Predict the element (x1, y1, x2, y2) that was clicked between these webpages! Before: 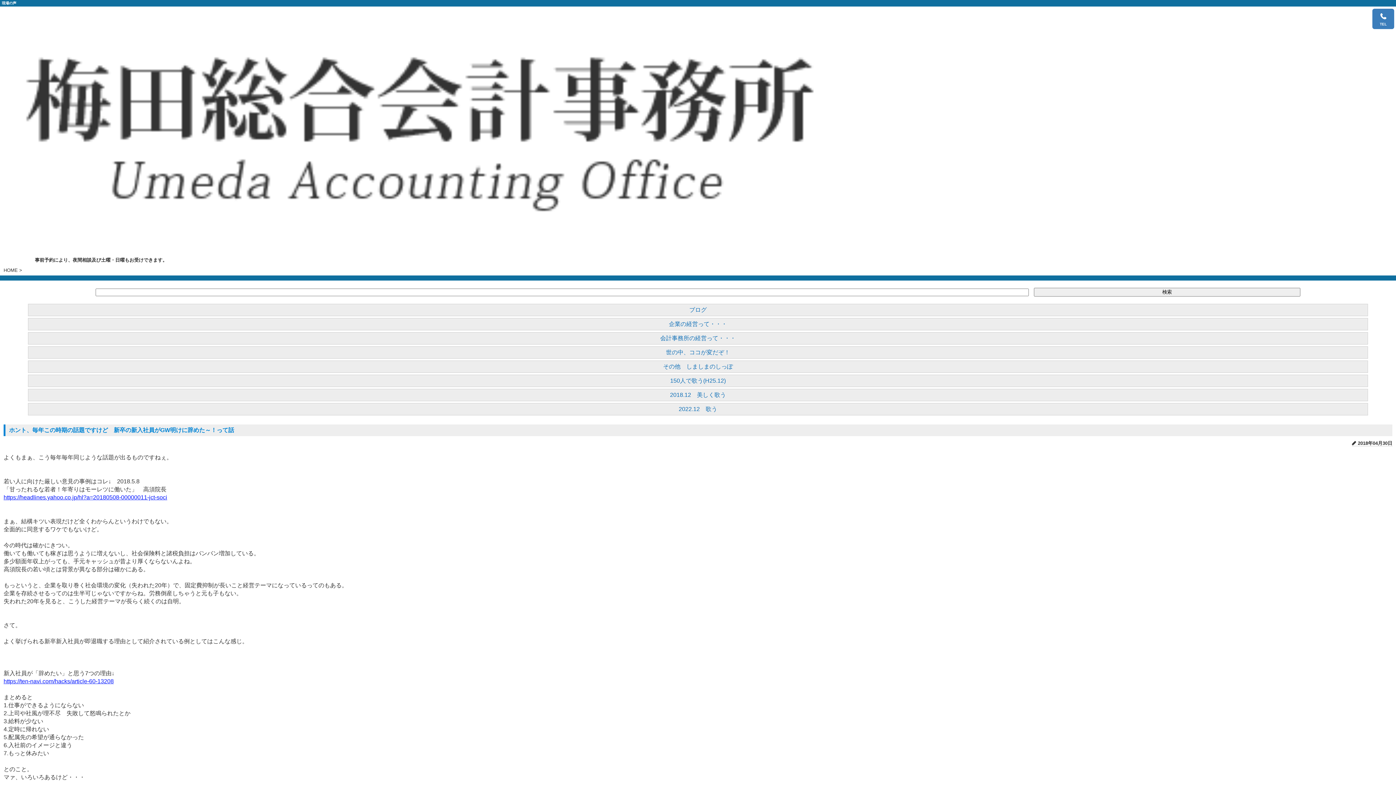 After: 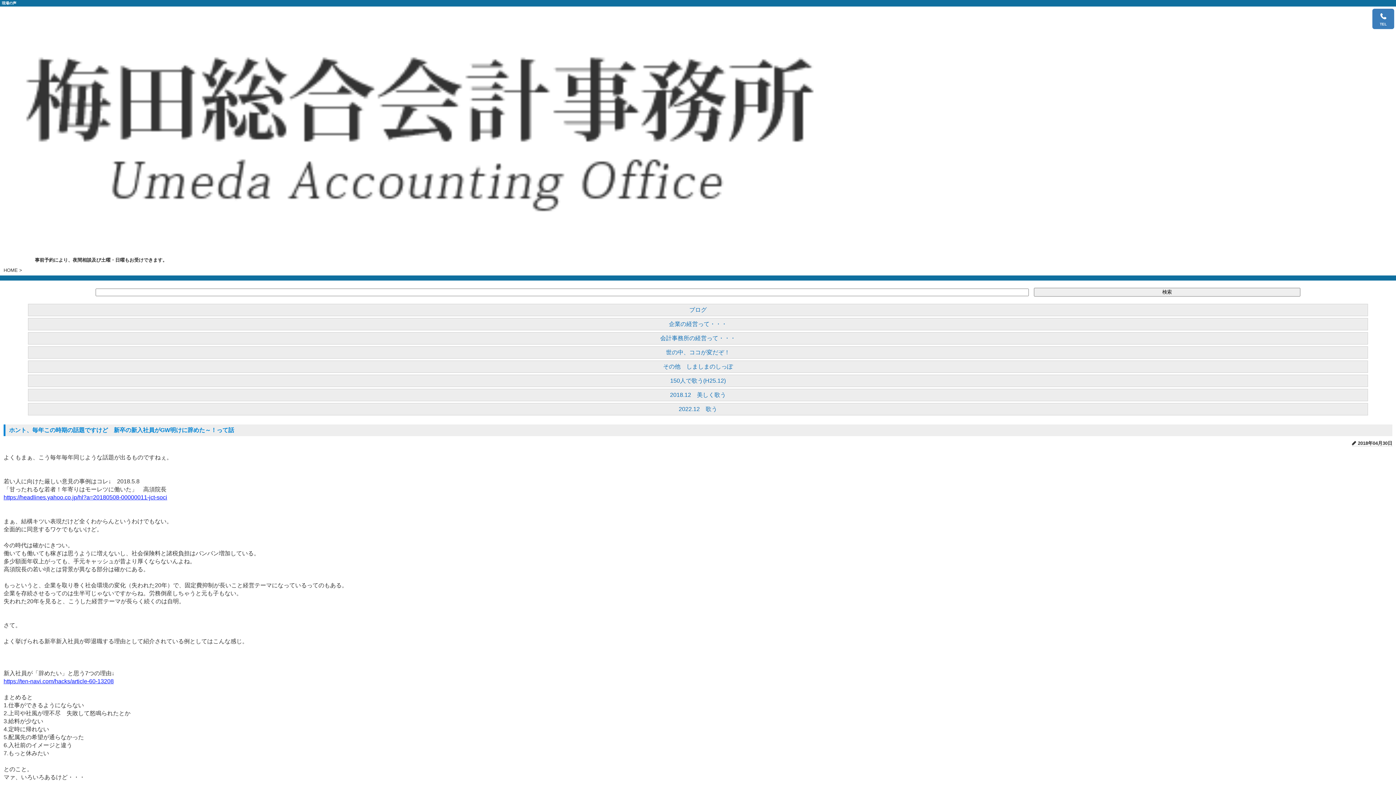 Action: label: https://headlines.yahoo.co.jp/hl?a=20180508-00000011-jct-soci bbox: (3, 494, 167, 500)